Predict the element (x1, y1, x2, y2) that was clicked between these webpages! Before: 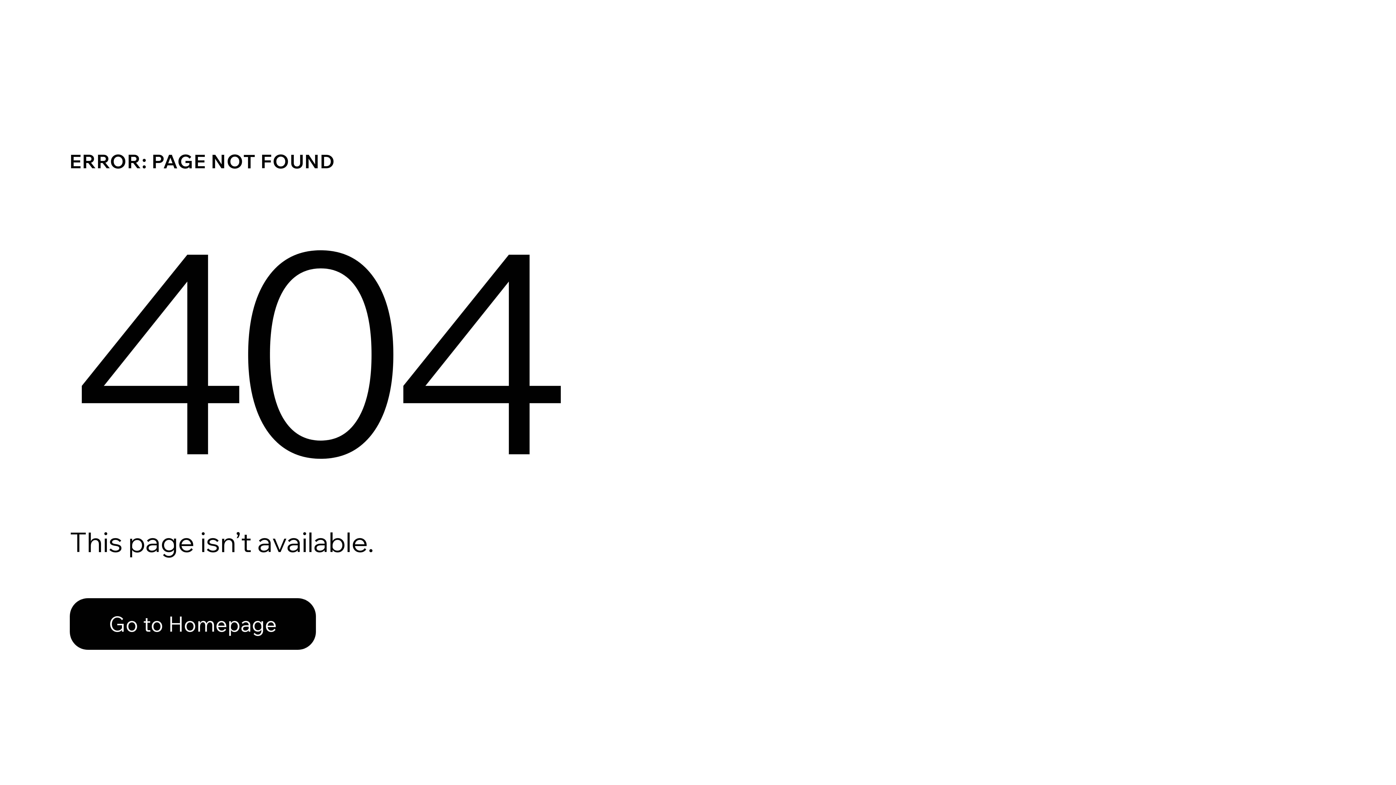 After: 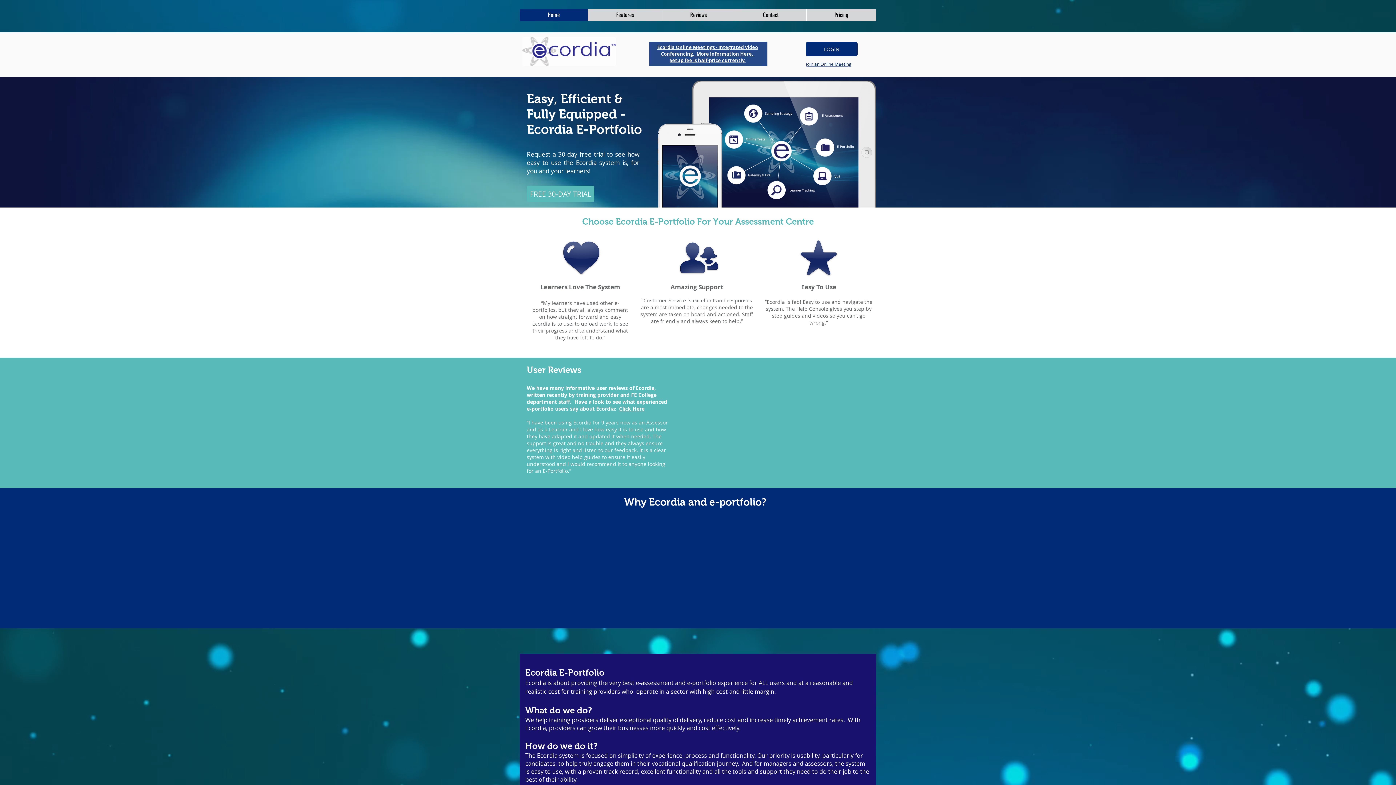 Action: label: Go to Homepage bbox: (69, 598, 316, 650)